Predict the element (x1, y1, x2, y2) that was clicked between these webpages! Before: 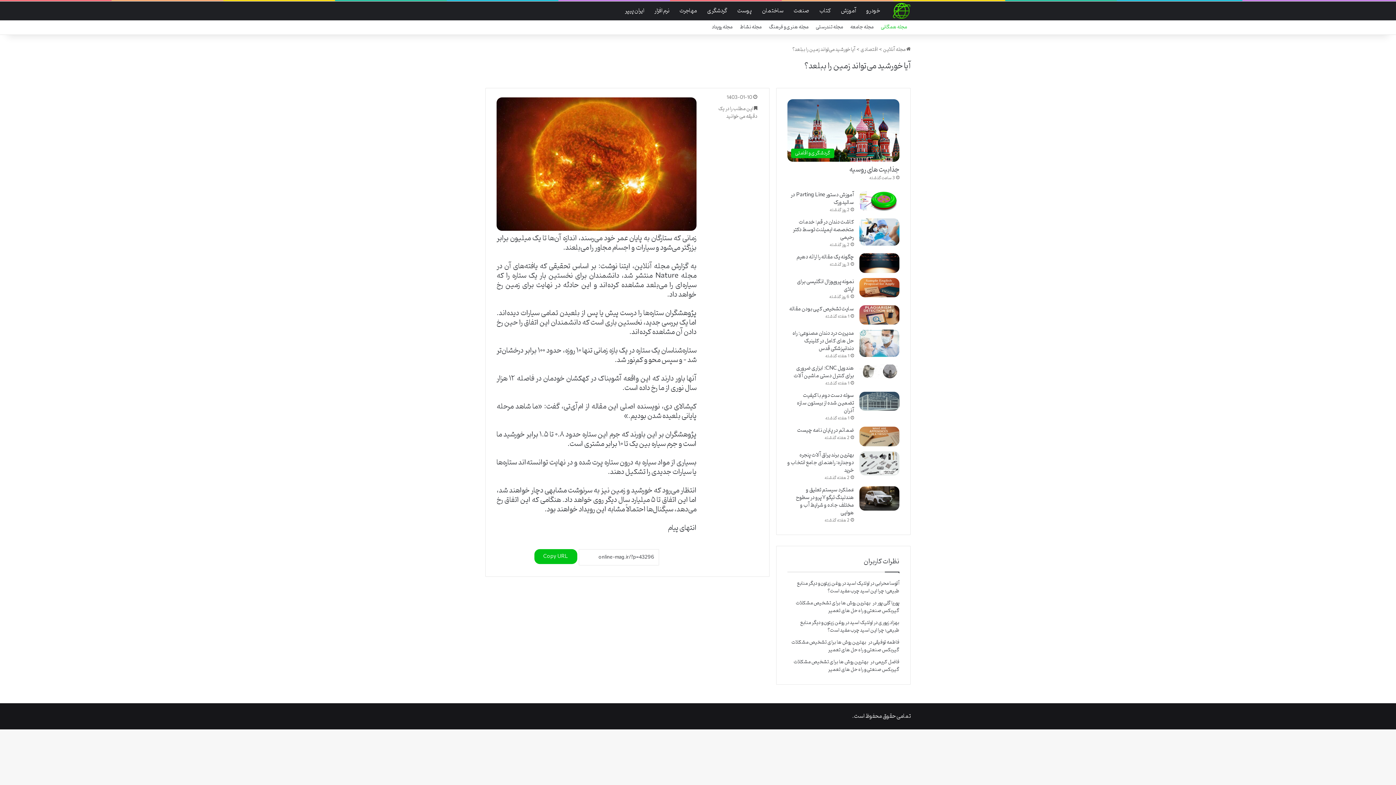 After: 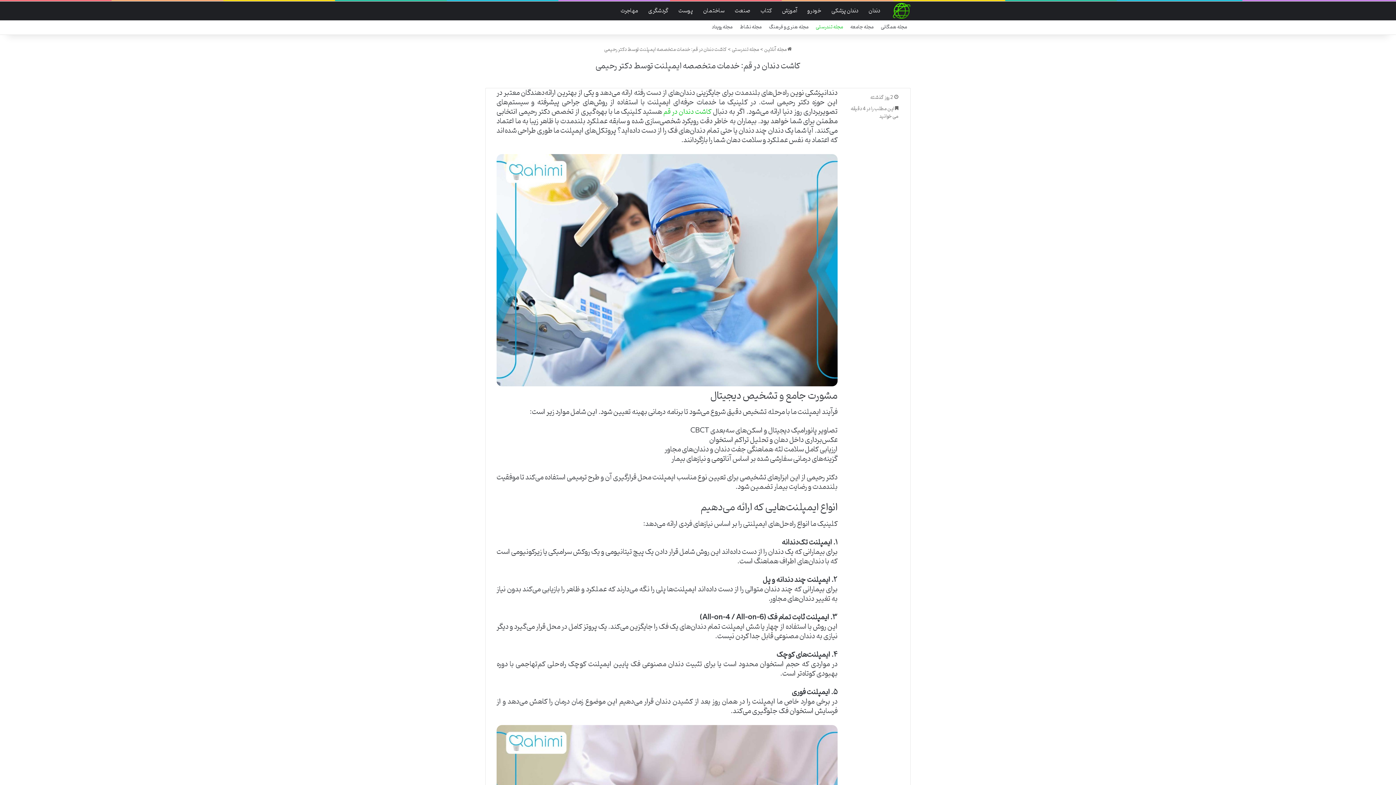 Action: bbox: (859, 218, 899, 245) label: کاشت دندان در قم: خدمات متخصصه ایمپلنت توسط دکتر رحیمی